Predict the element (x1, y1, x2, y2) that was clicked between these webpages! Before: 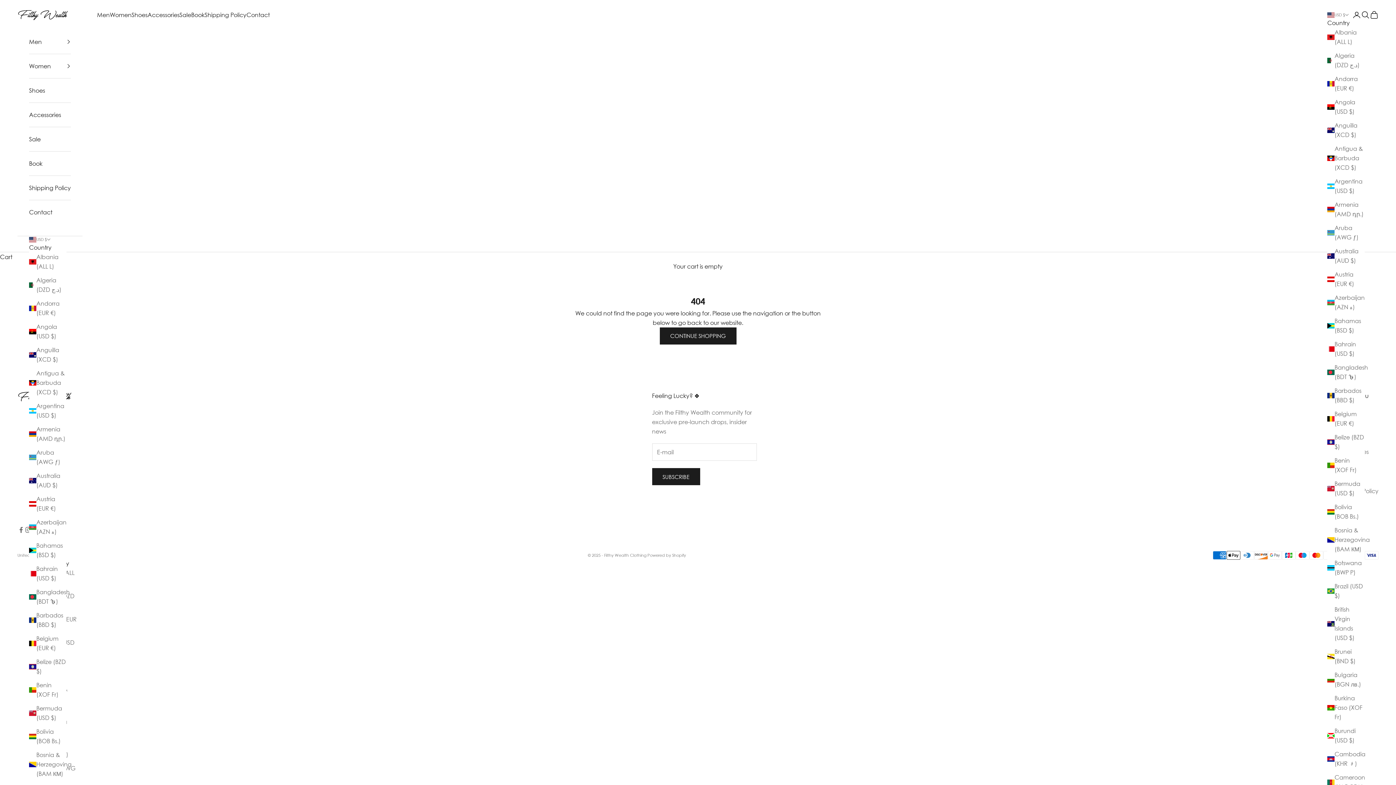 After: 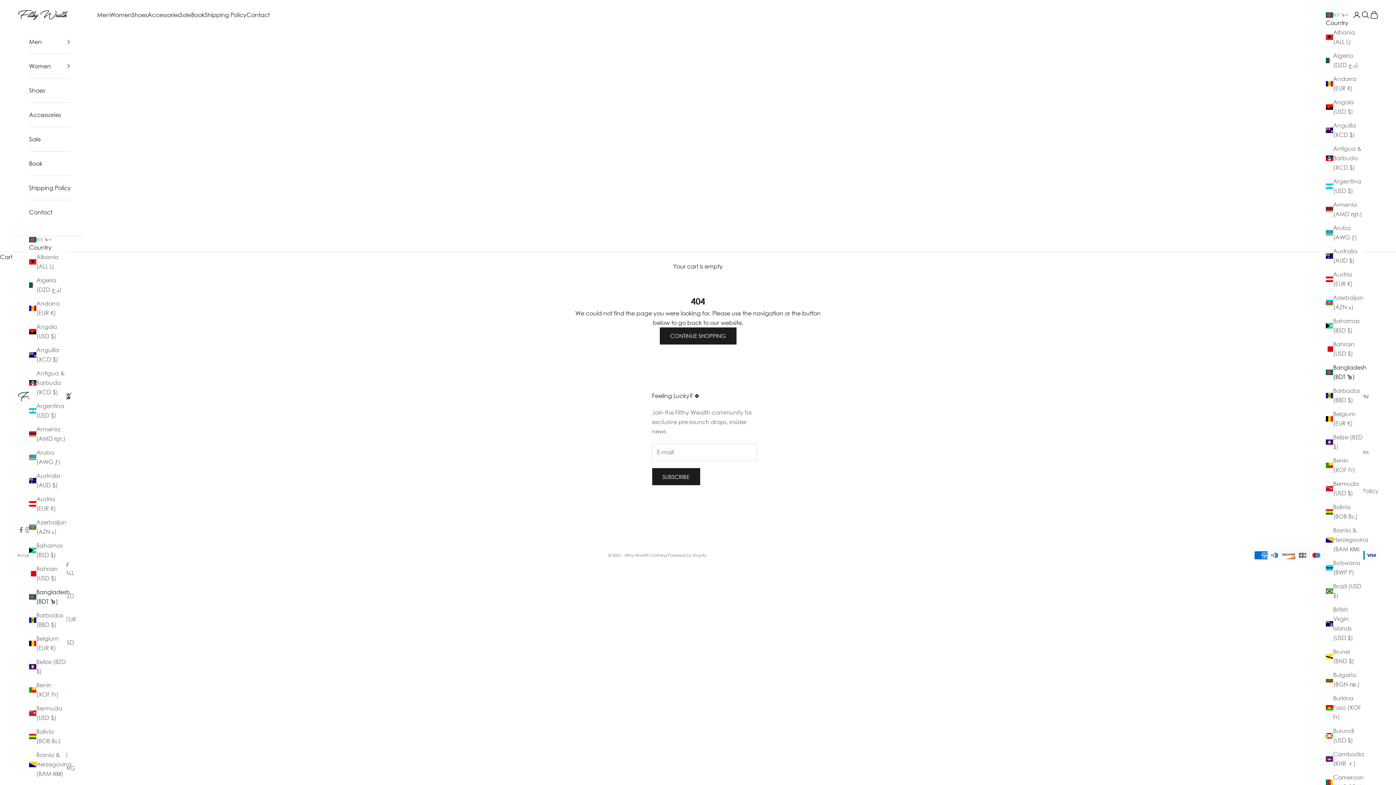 Action: bbox: (29, 587, 66, 606) label: Bangladesh (BDT ৳)